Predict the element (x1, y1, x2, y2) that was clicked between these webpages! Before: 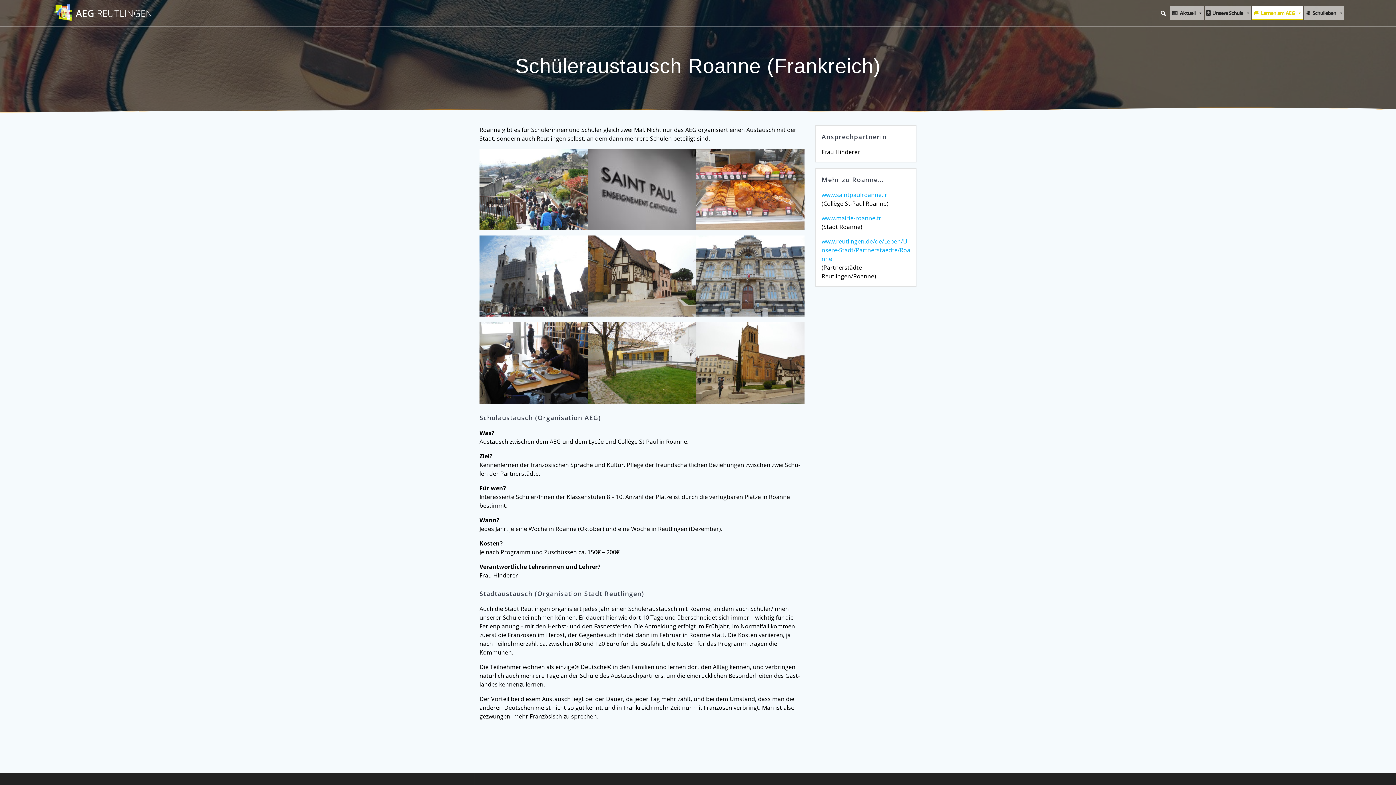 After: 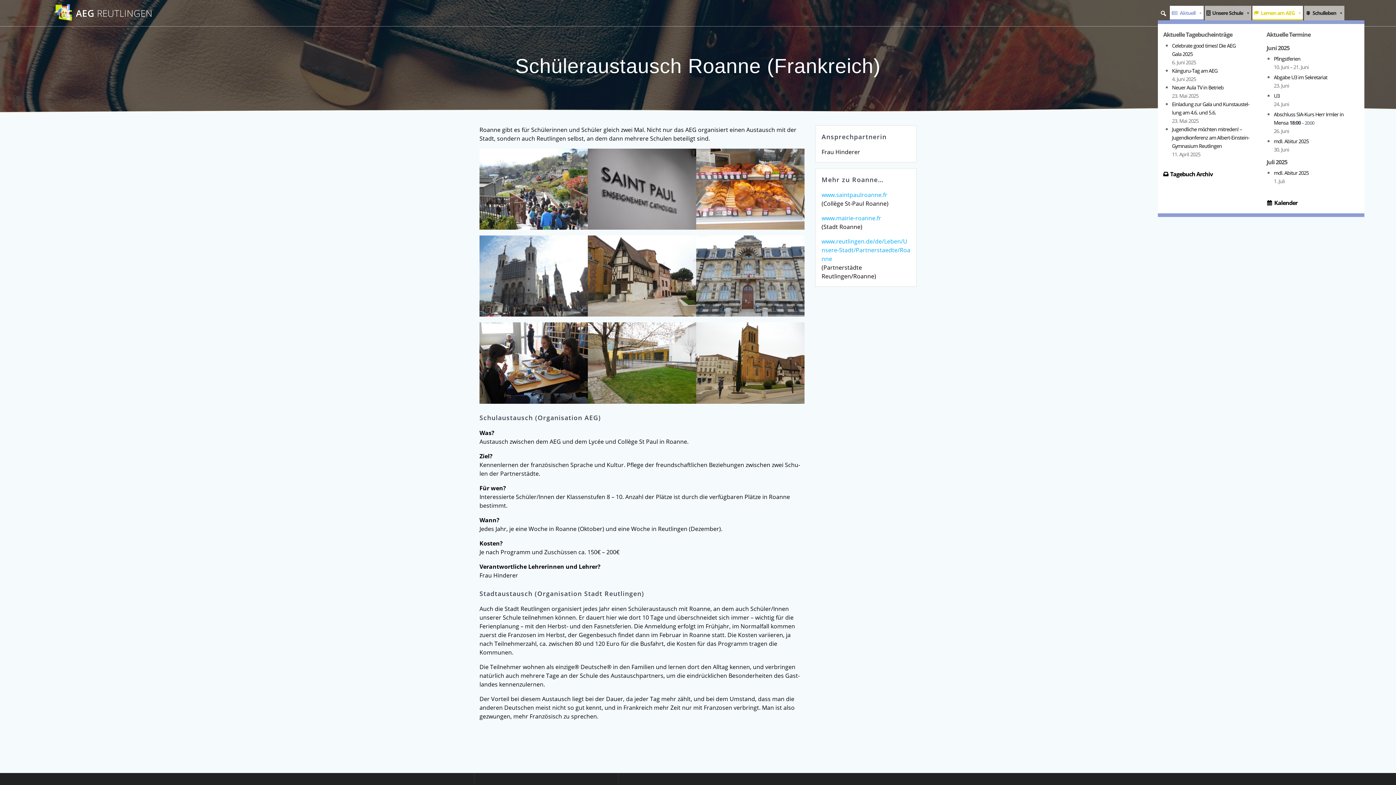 Action: label: Aktuell bbox: (1170, 5, 1204, 20)